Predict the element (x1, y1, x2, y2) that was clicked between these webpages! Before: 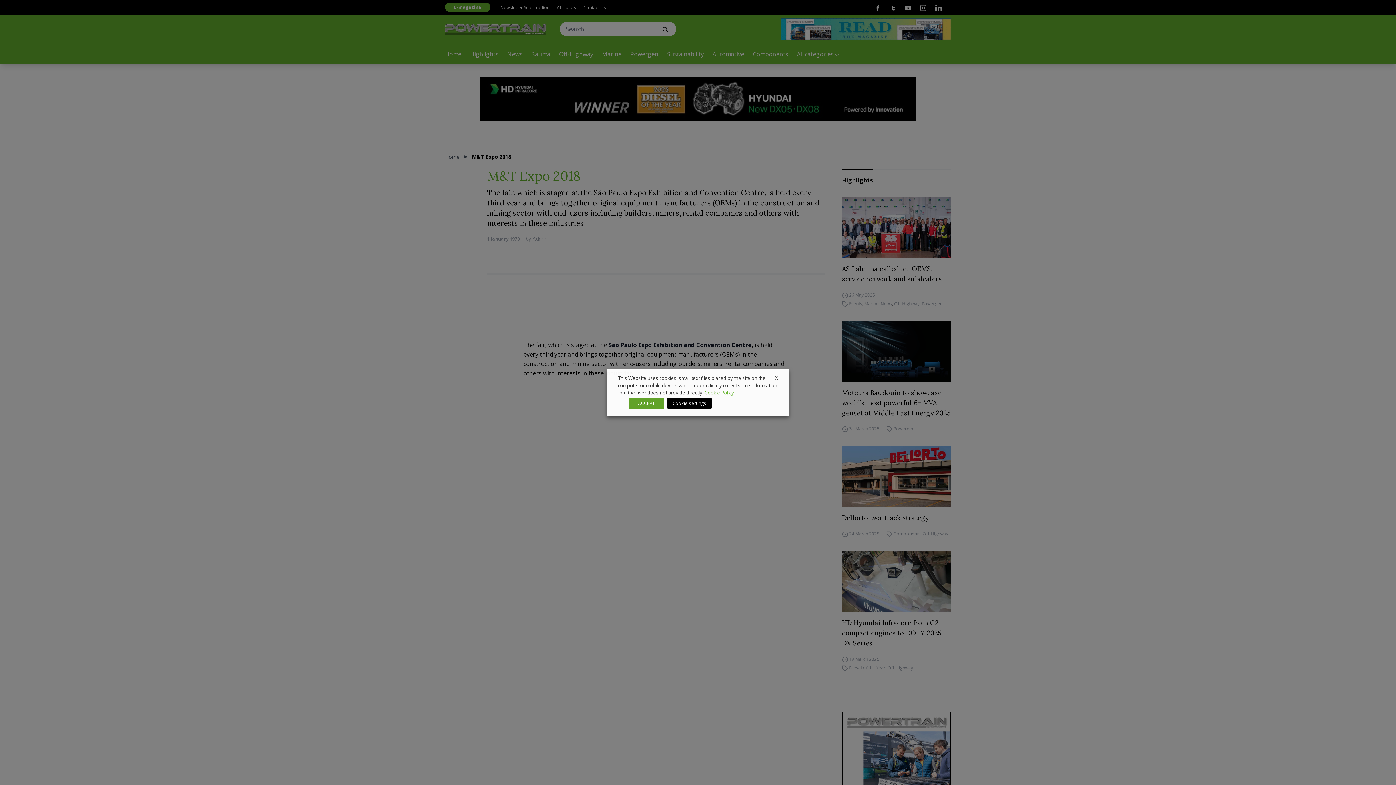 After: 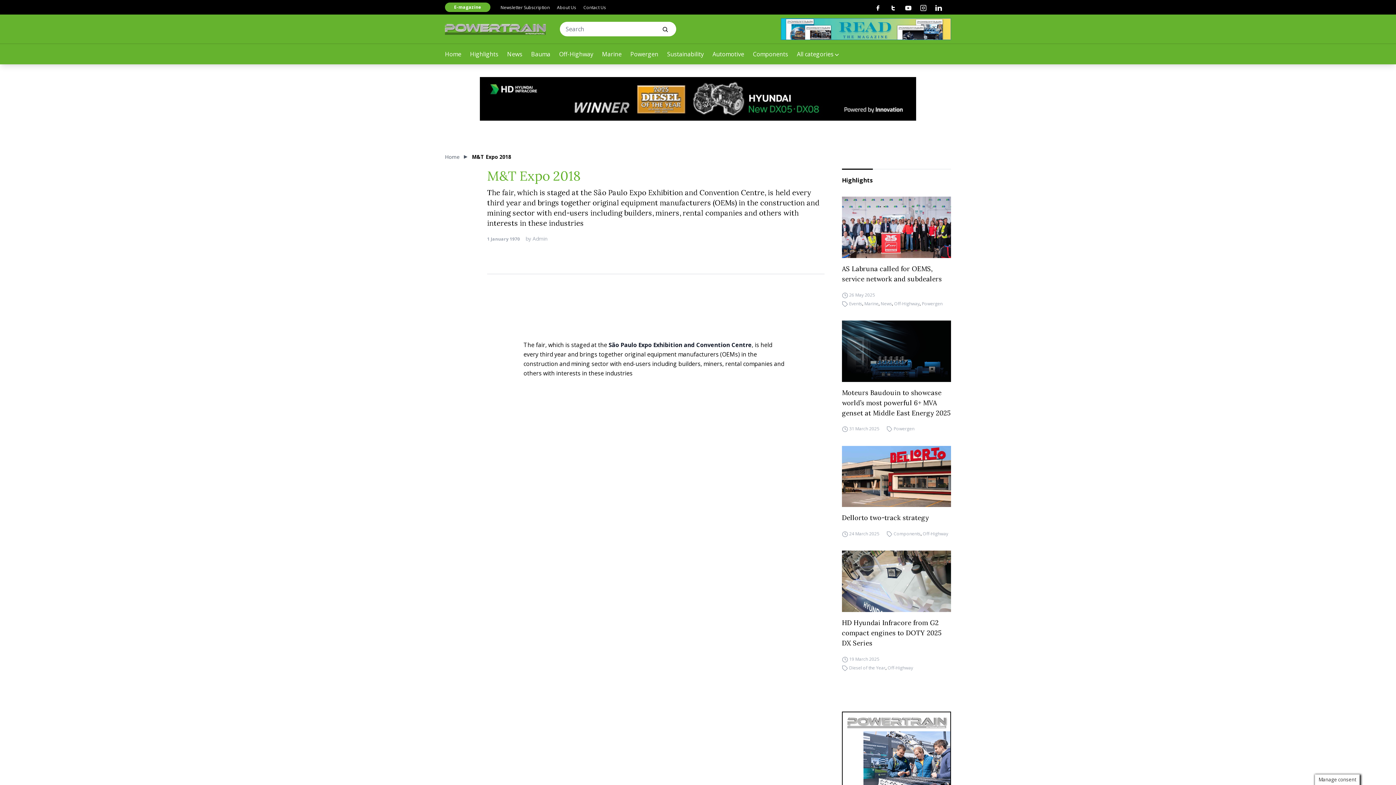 Action: label: X bbox: (775, 374, 778, 381)